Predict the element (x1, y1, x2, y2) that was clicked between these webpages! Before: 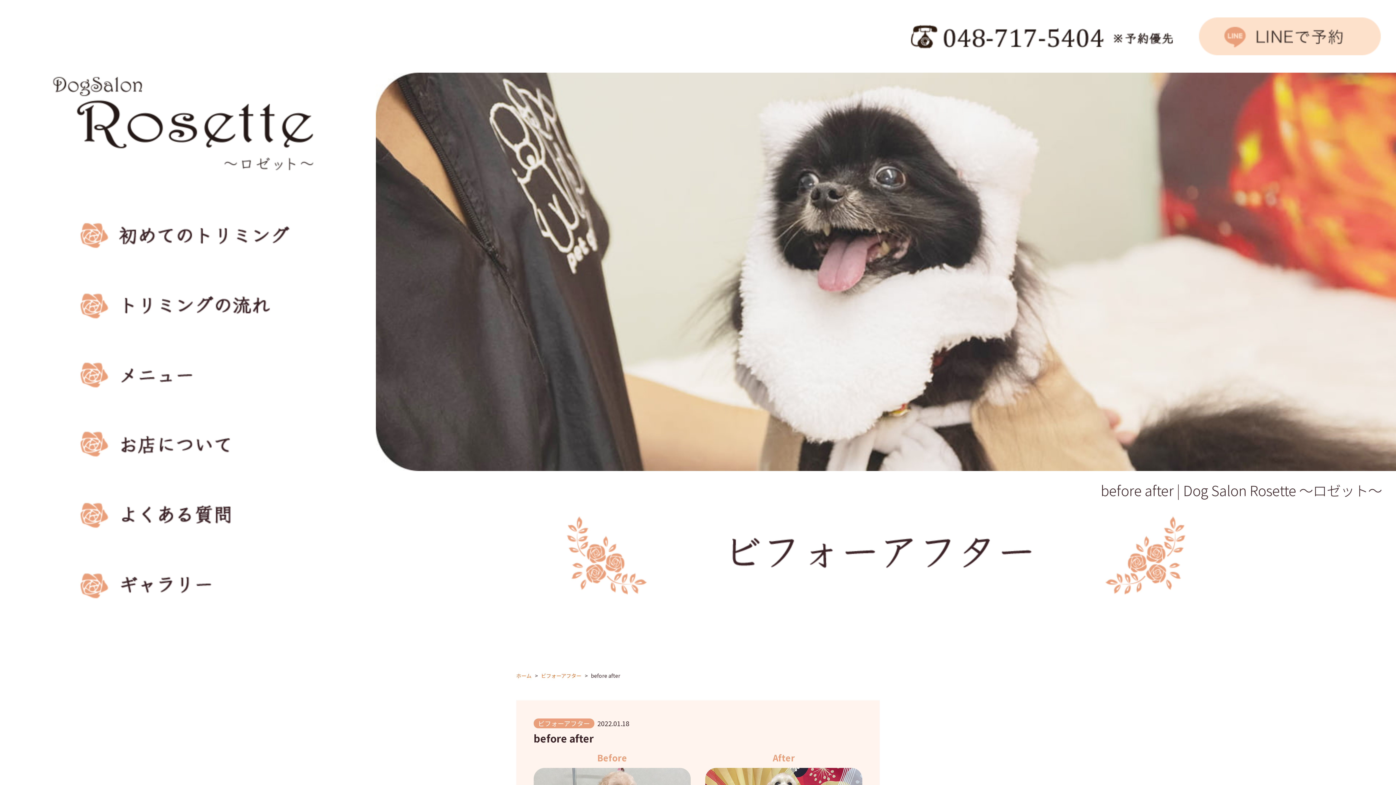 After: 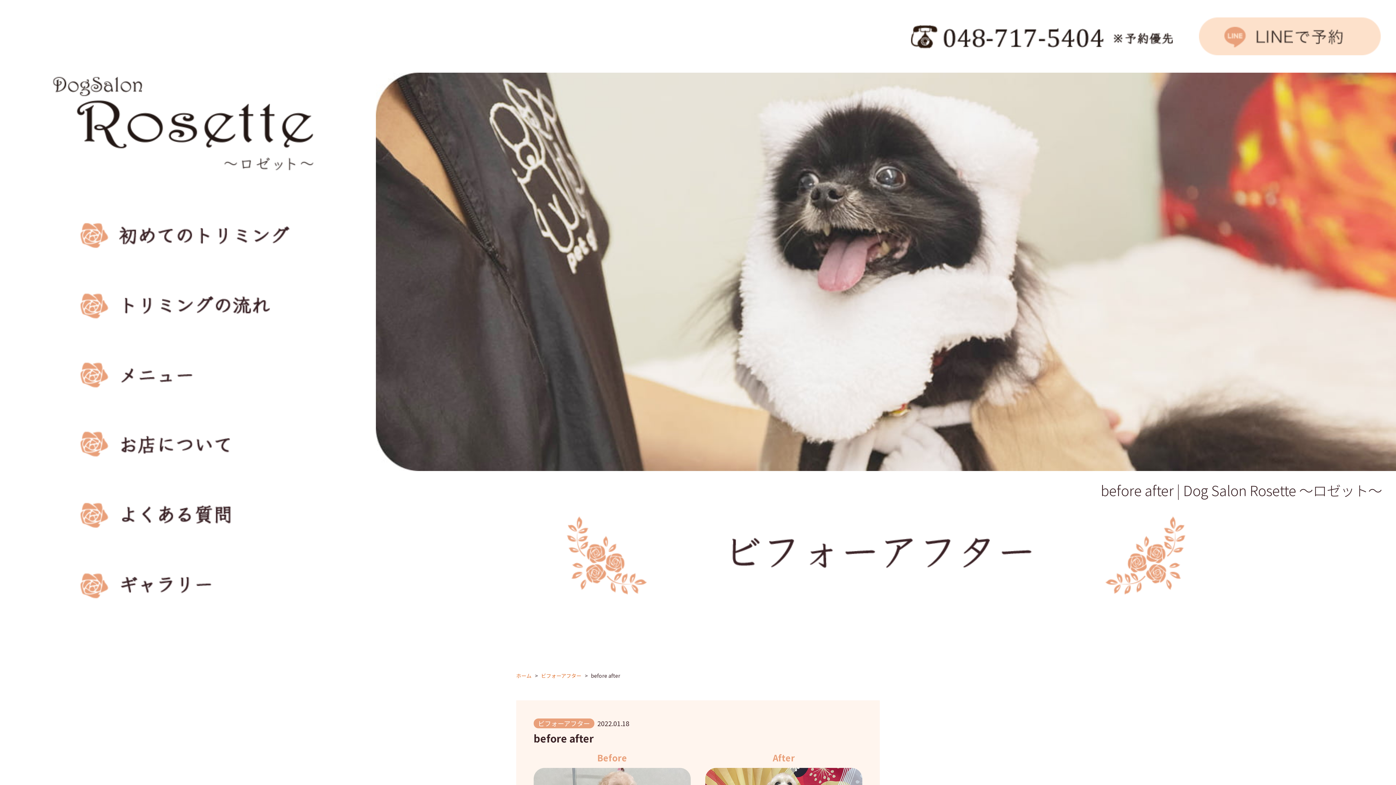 Action: bbox: (1199, 17, 1381, 55)